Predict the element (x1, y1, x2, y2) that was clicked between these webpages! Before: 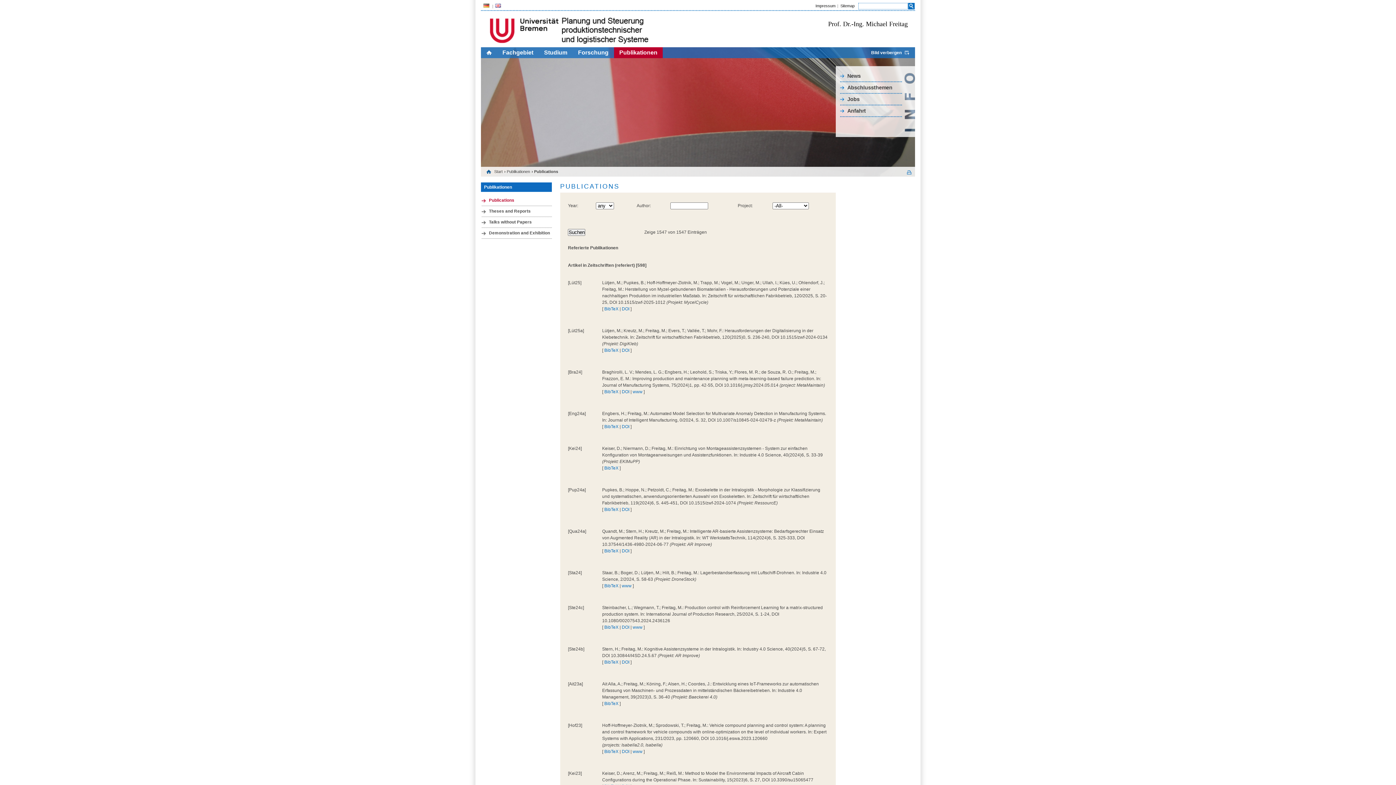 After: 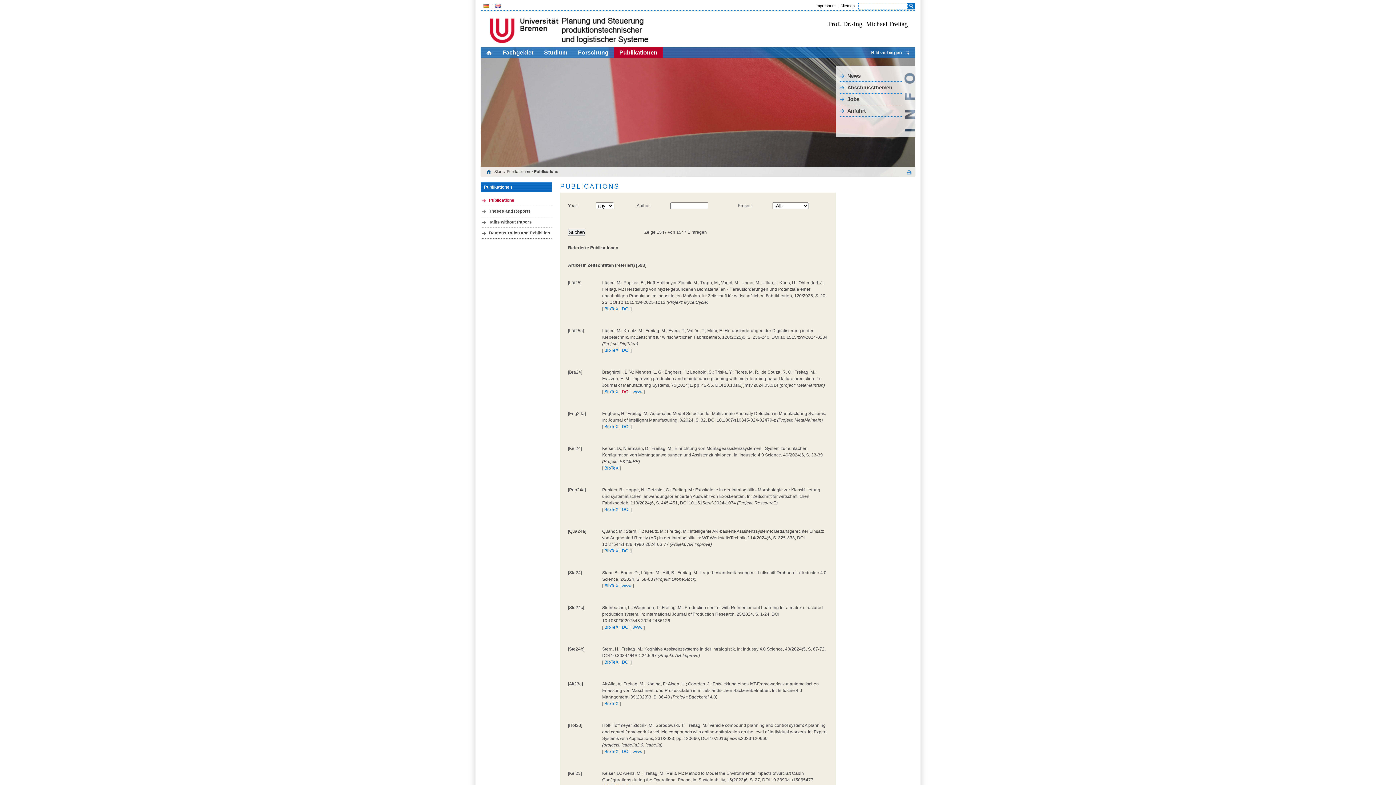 Action: bbox: (621, 389, 629, 394) label: DOI